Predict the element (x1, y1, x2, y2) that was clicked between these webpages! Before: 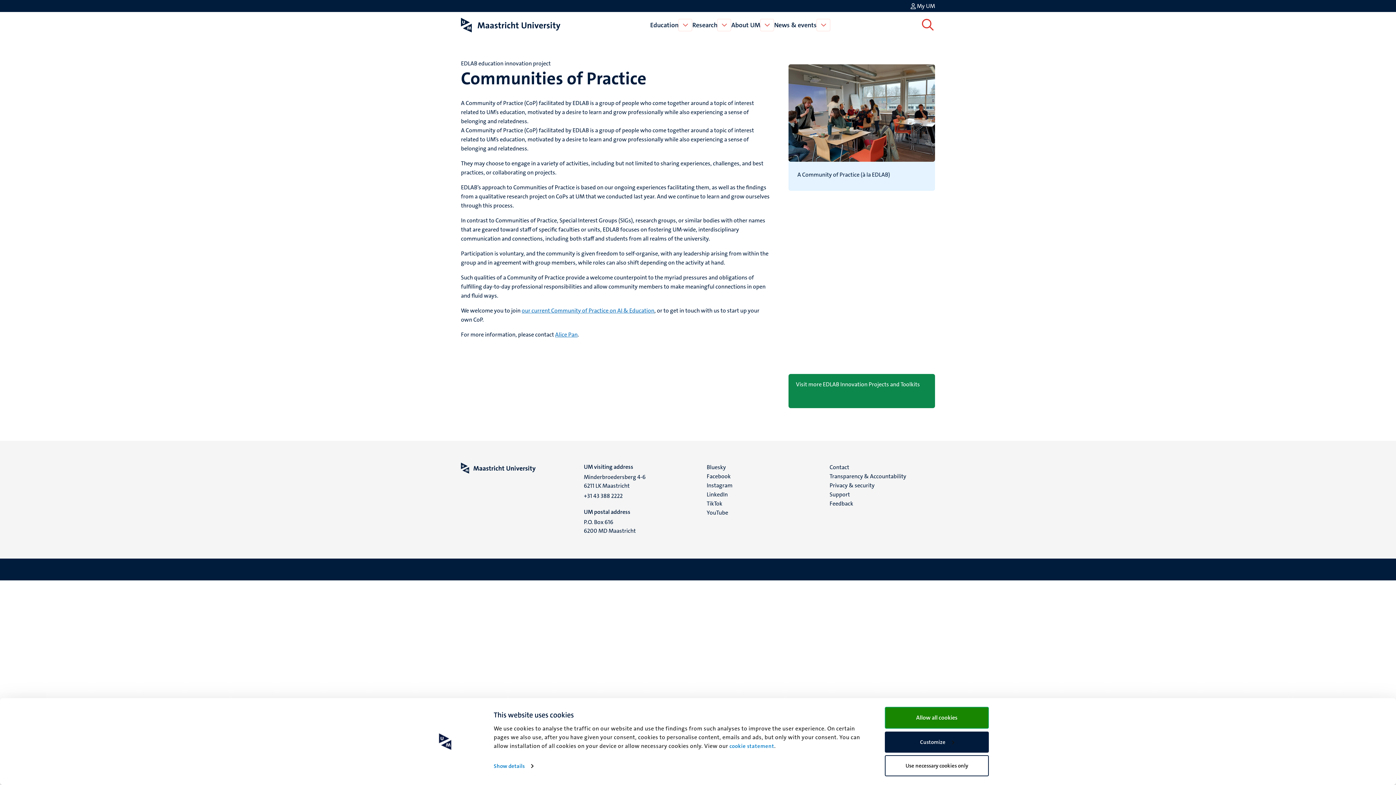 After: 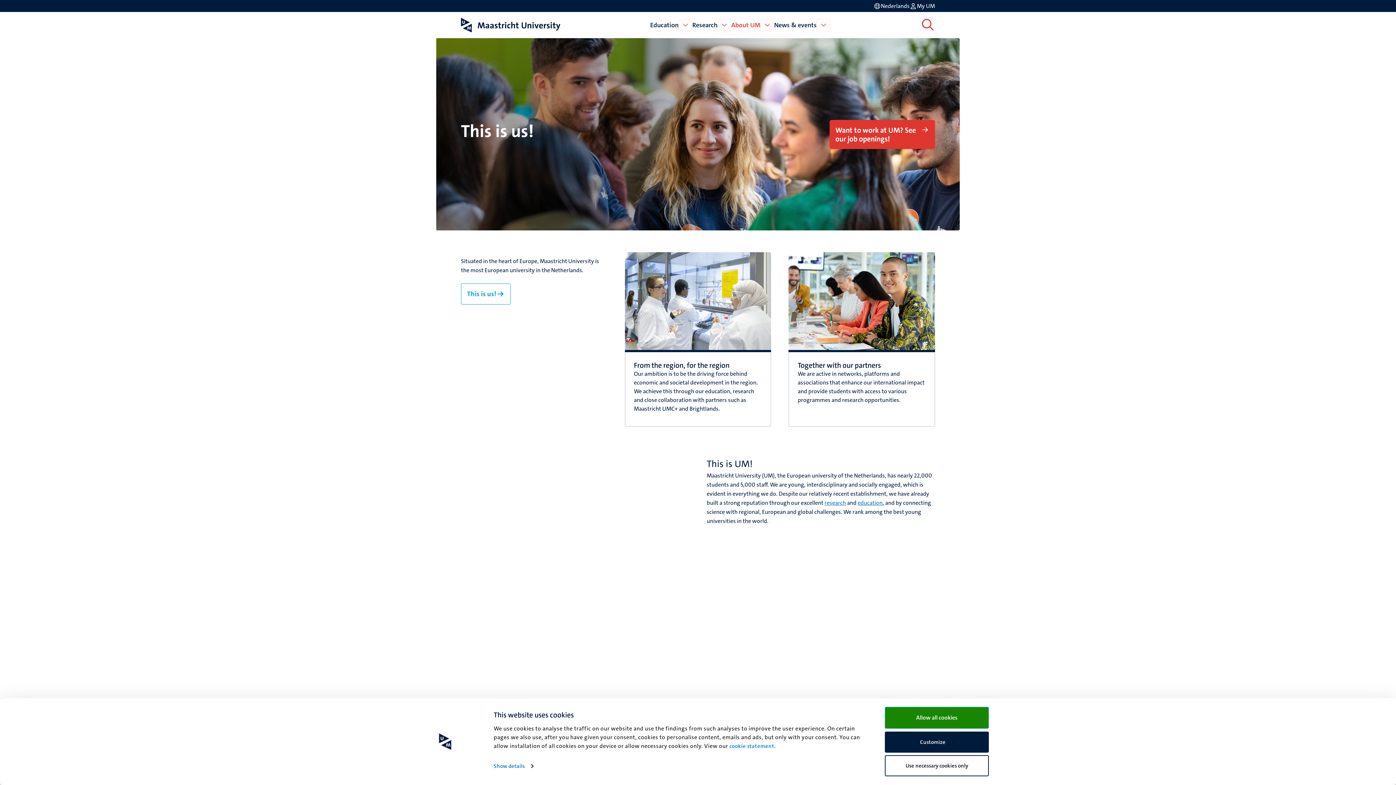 Action: label: About UM bbox: (731, 20, 760, 29)